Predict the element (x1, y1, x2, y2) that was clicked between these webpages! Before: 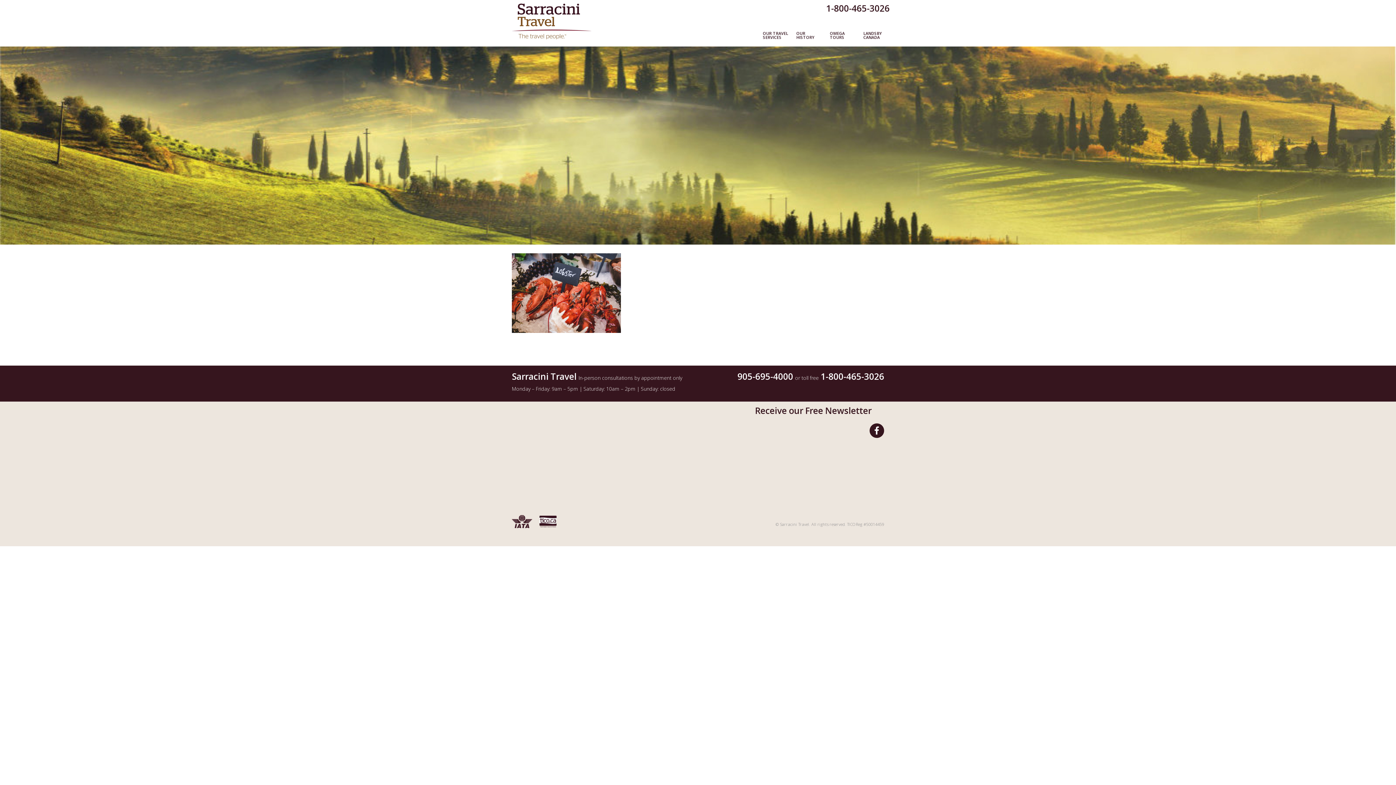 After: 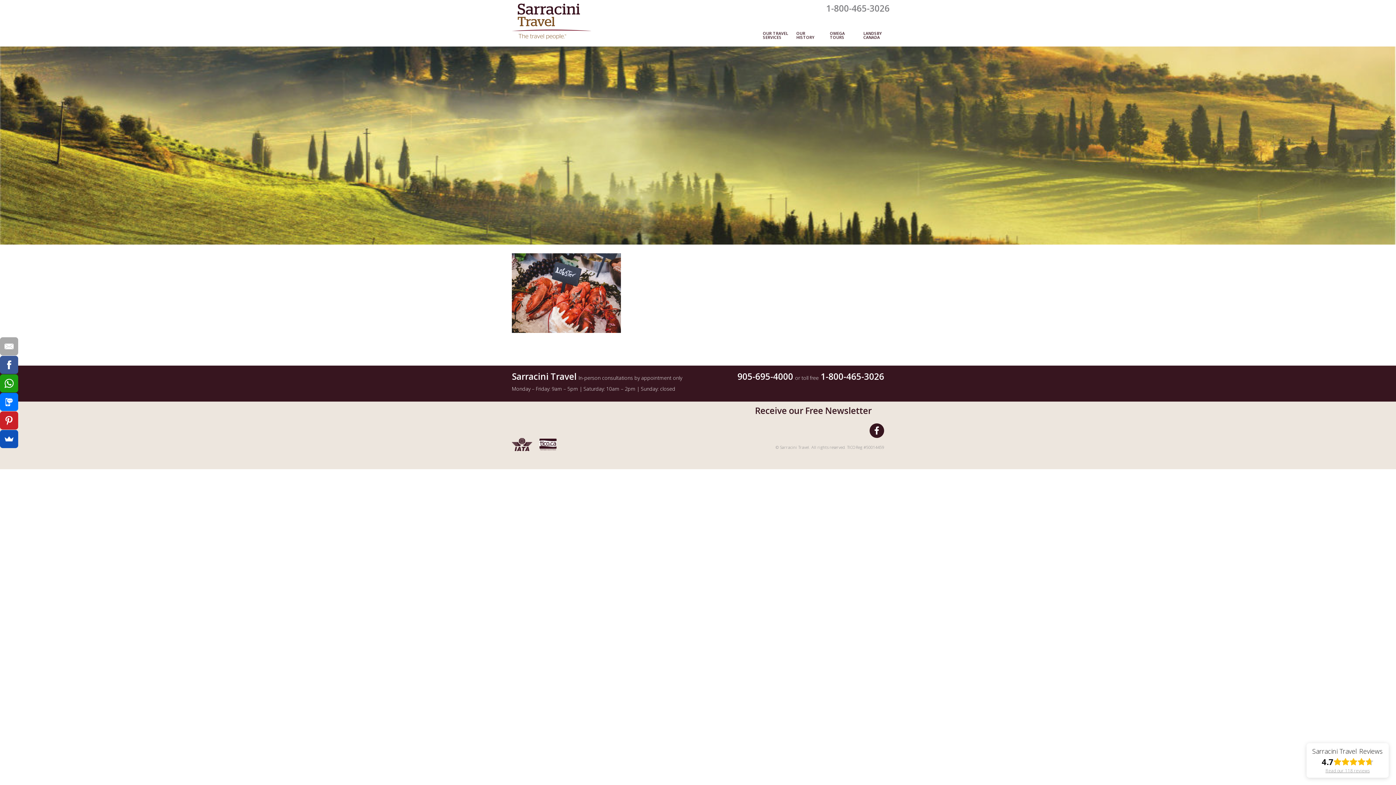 Action: bbox: (826, 2, 889, 14) label: 1-800-465-3026